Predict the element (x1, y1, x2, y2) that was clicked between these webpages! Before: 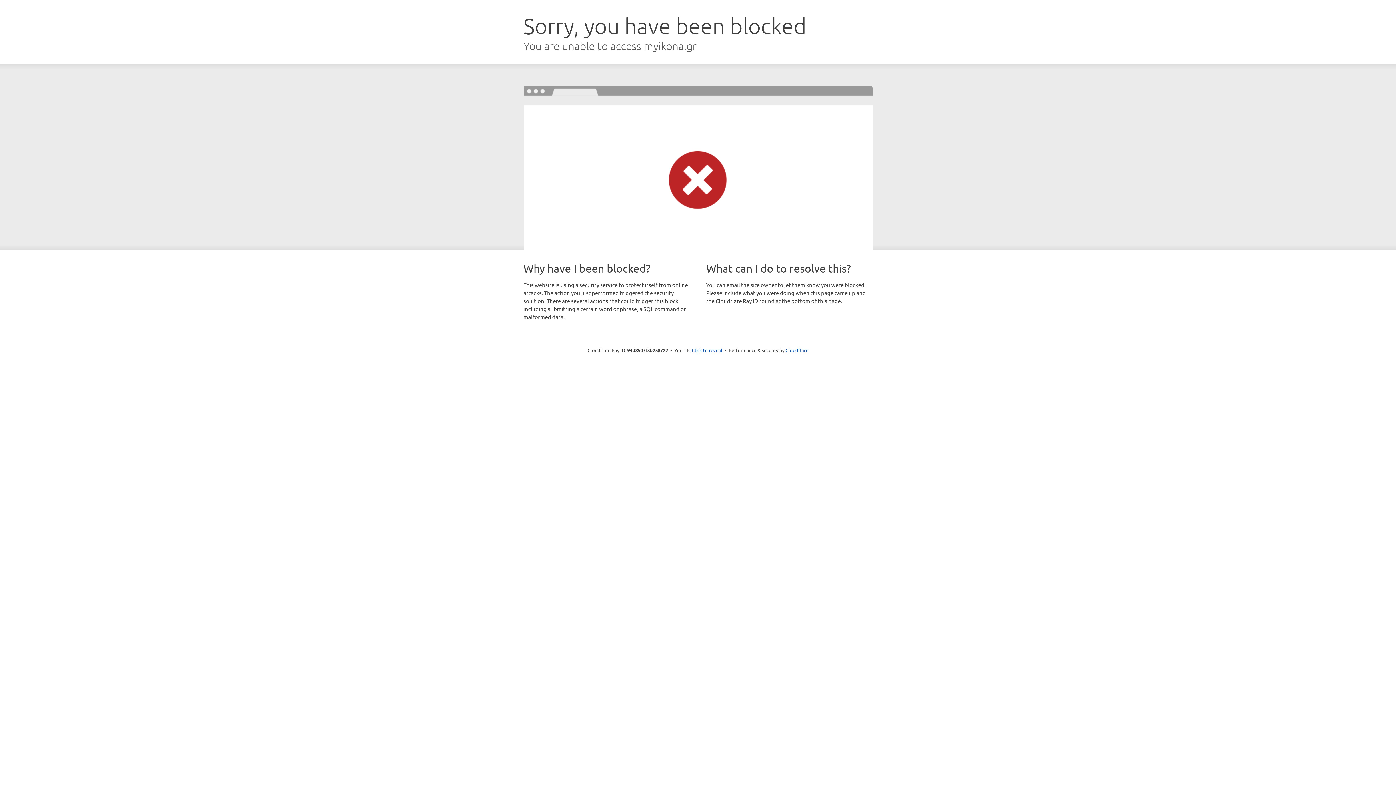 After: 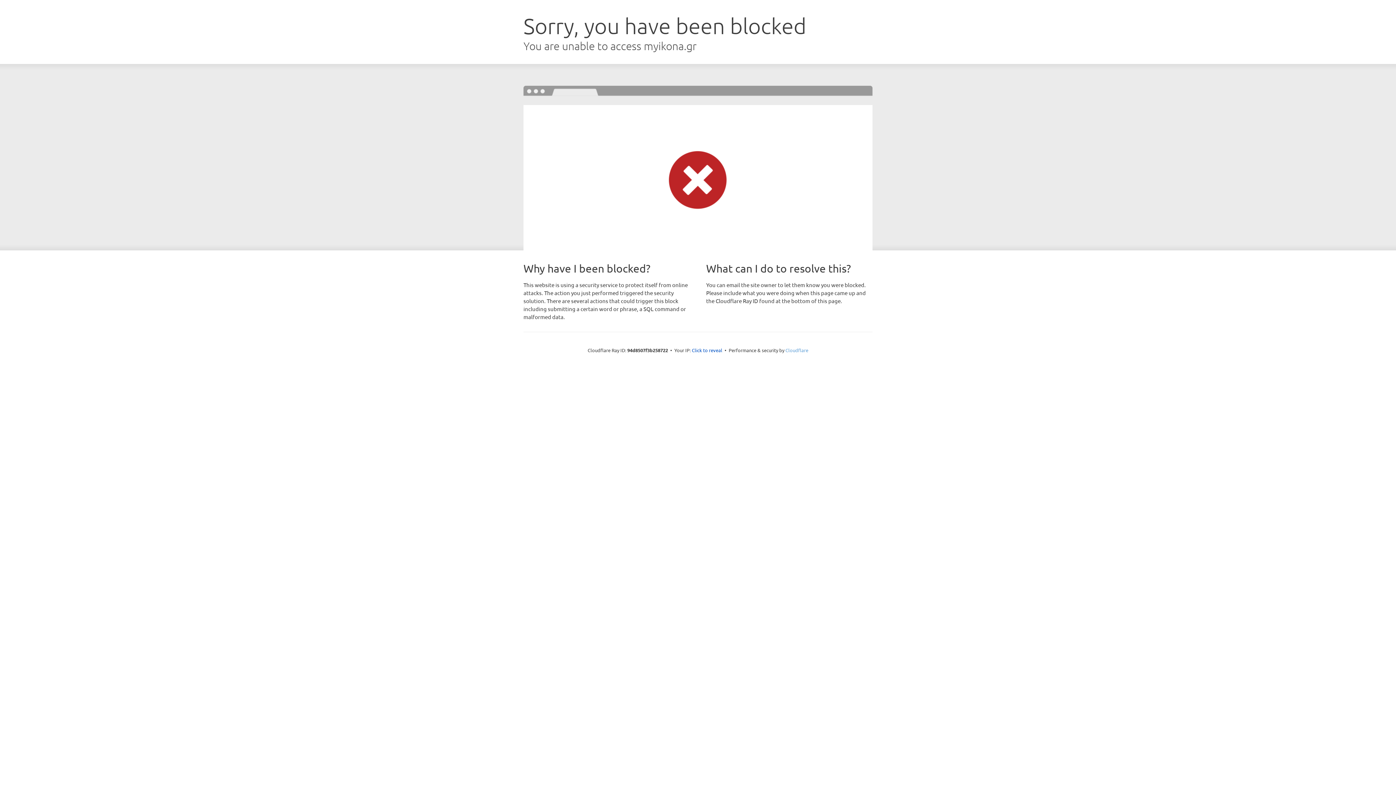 Action: bbox: (785, 347, 808, 353) label: Cloudflare